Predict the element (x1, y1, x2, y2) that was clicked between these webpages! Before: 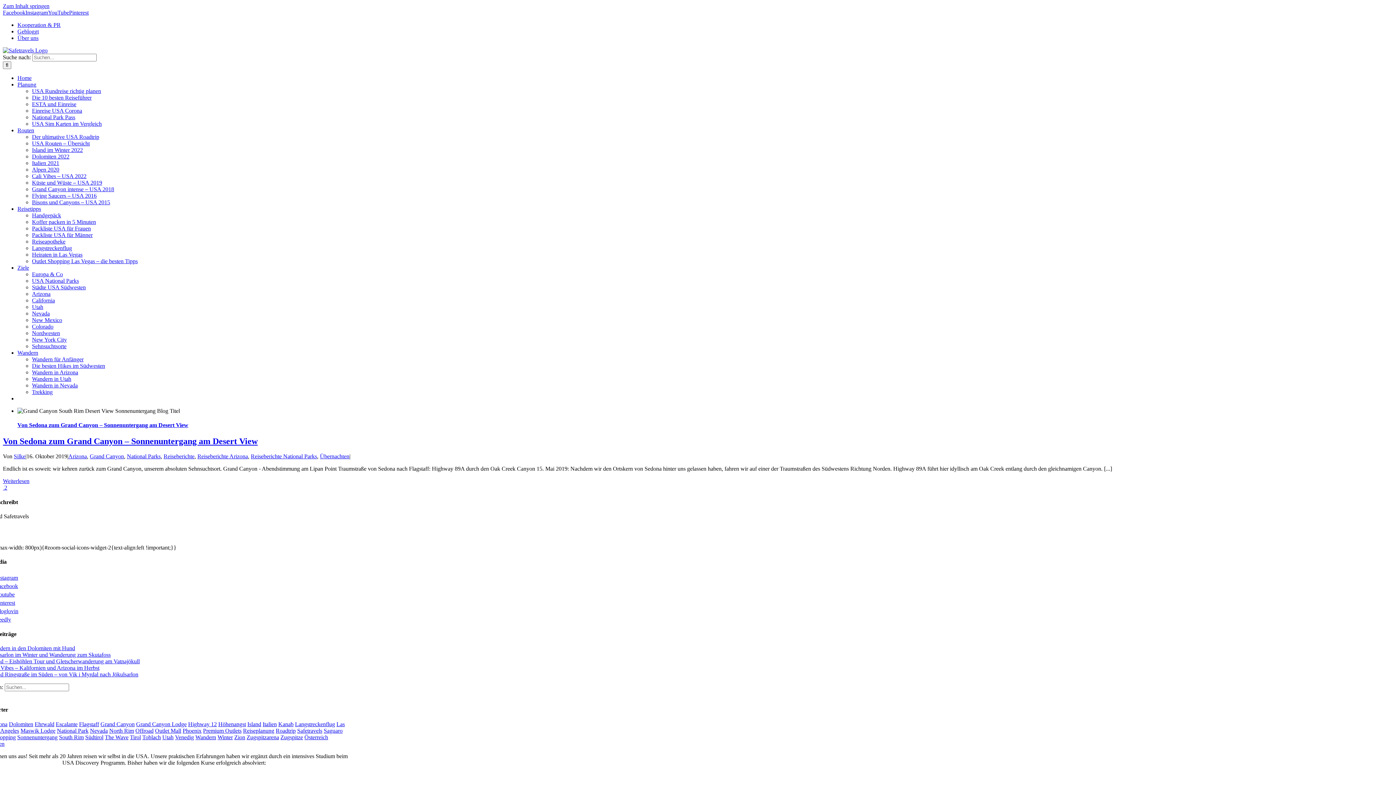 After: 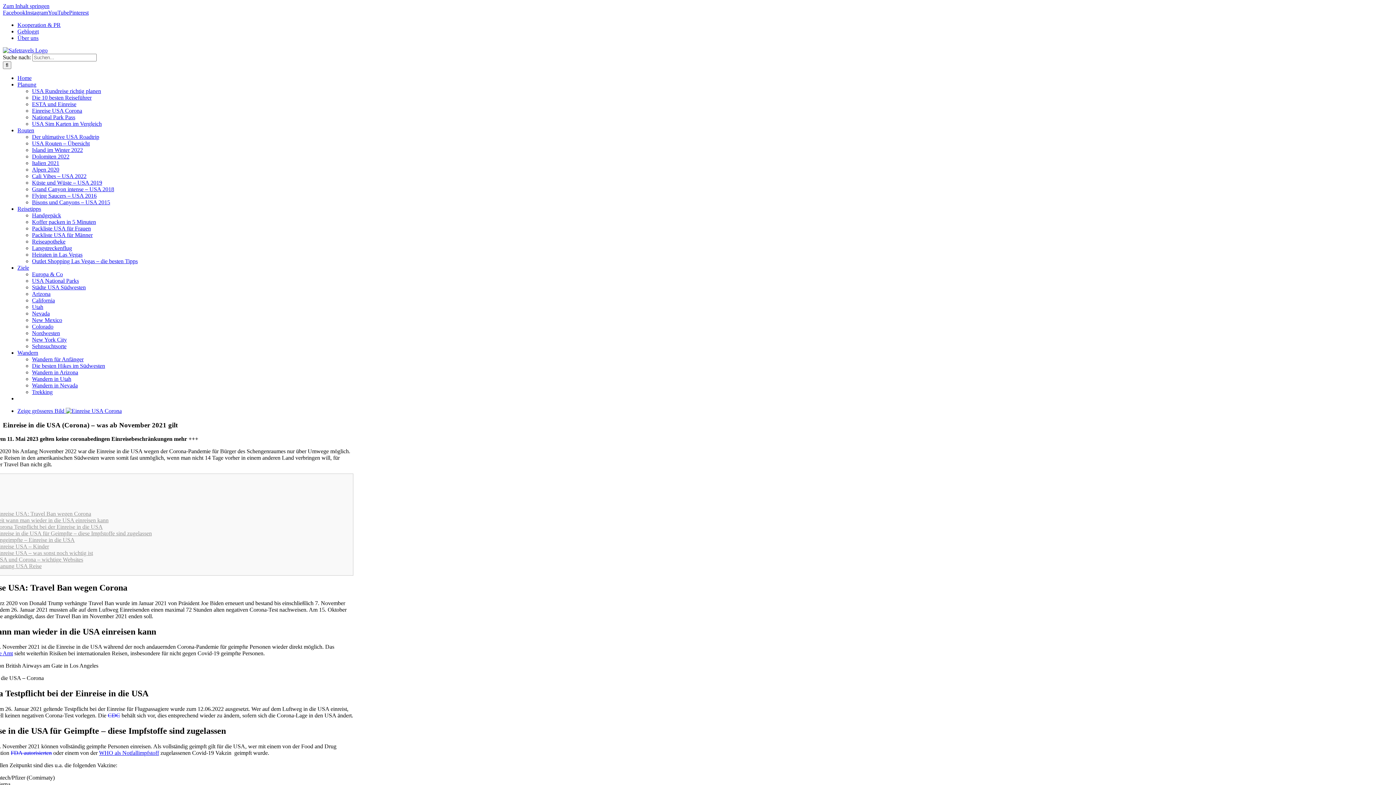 Action: bbox: (32, 107, 82, 113) label: Einreise USA Corona